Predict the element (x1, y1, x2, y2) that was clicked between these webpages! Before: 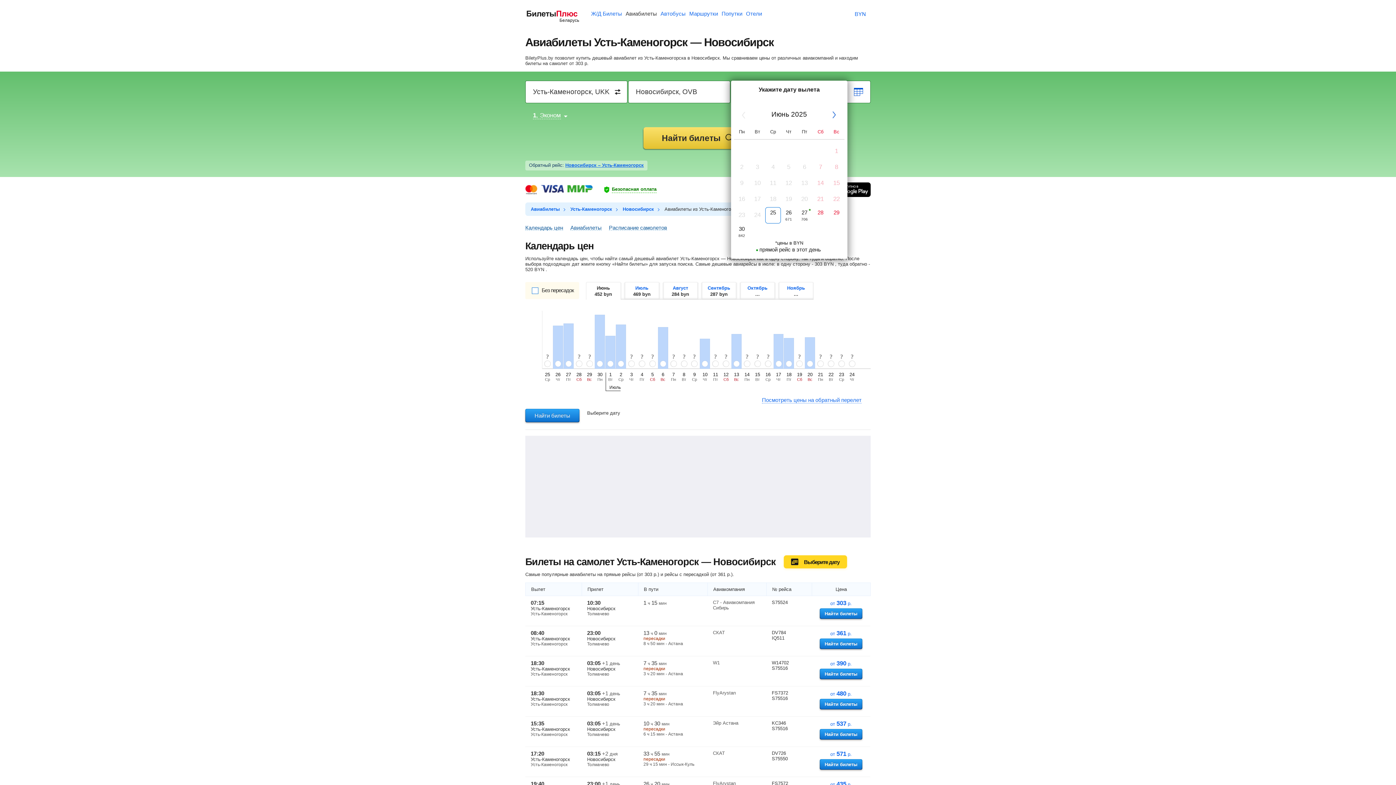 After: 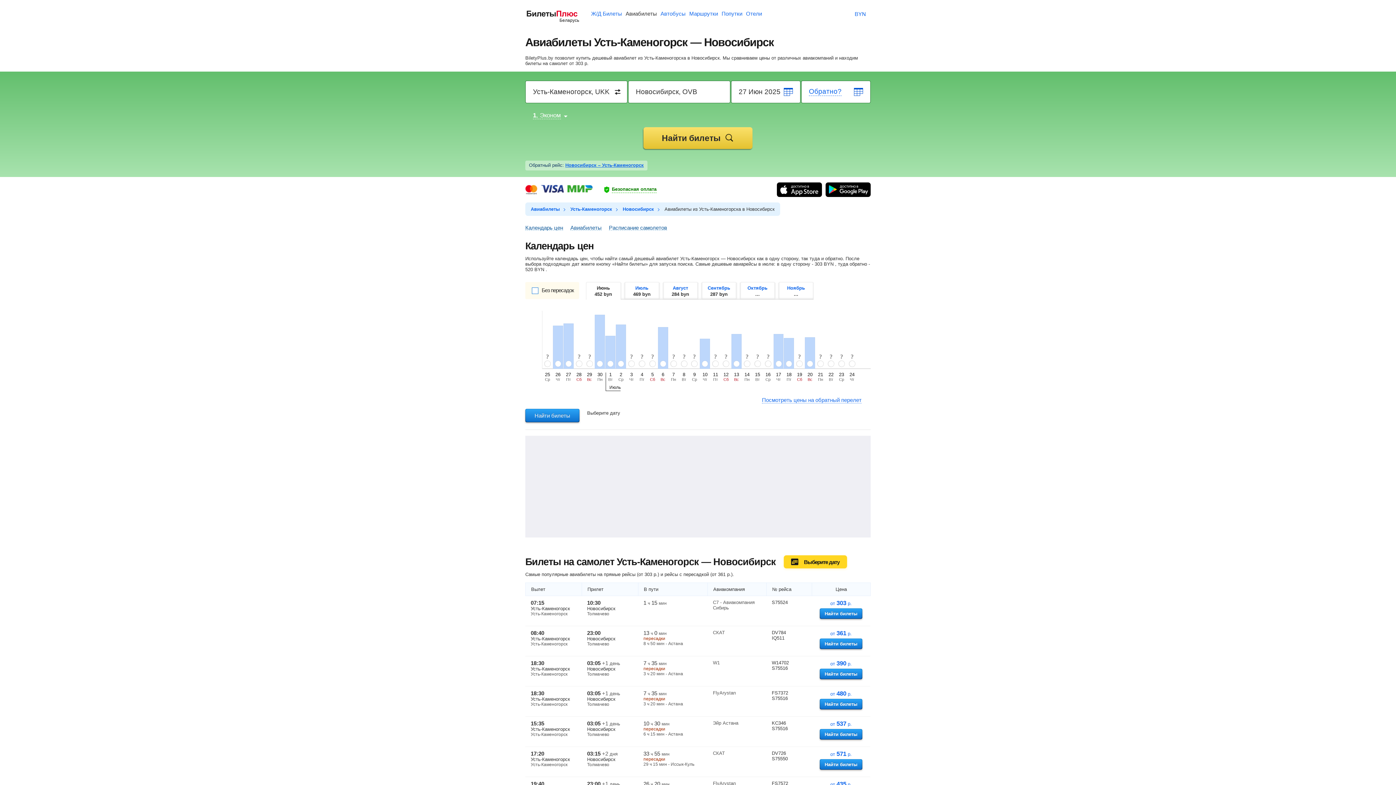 Action: label: 27 bbox: (796, 207, 812, 223)